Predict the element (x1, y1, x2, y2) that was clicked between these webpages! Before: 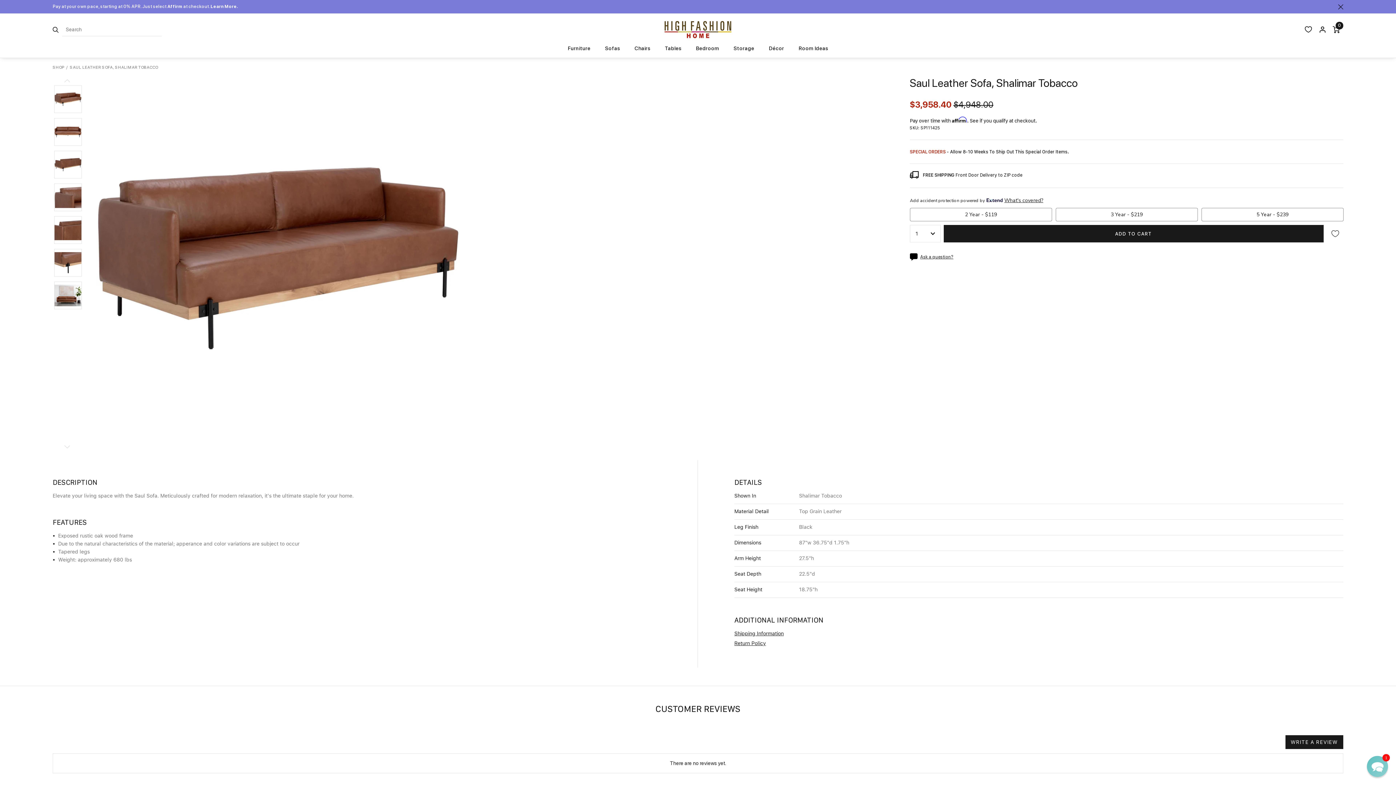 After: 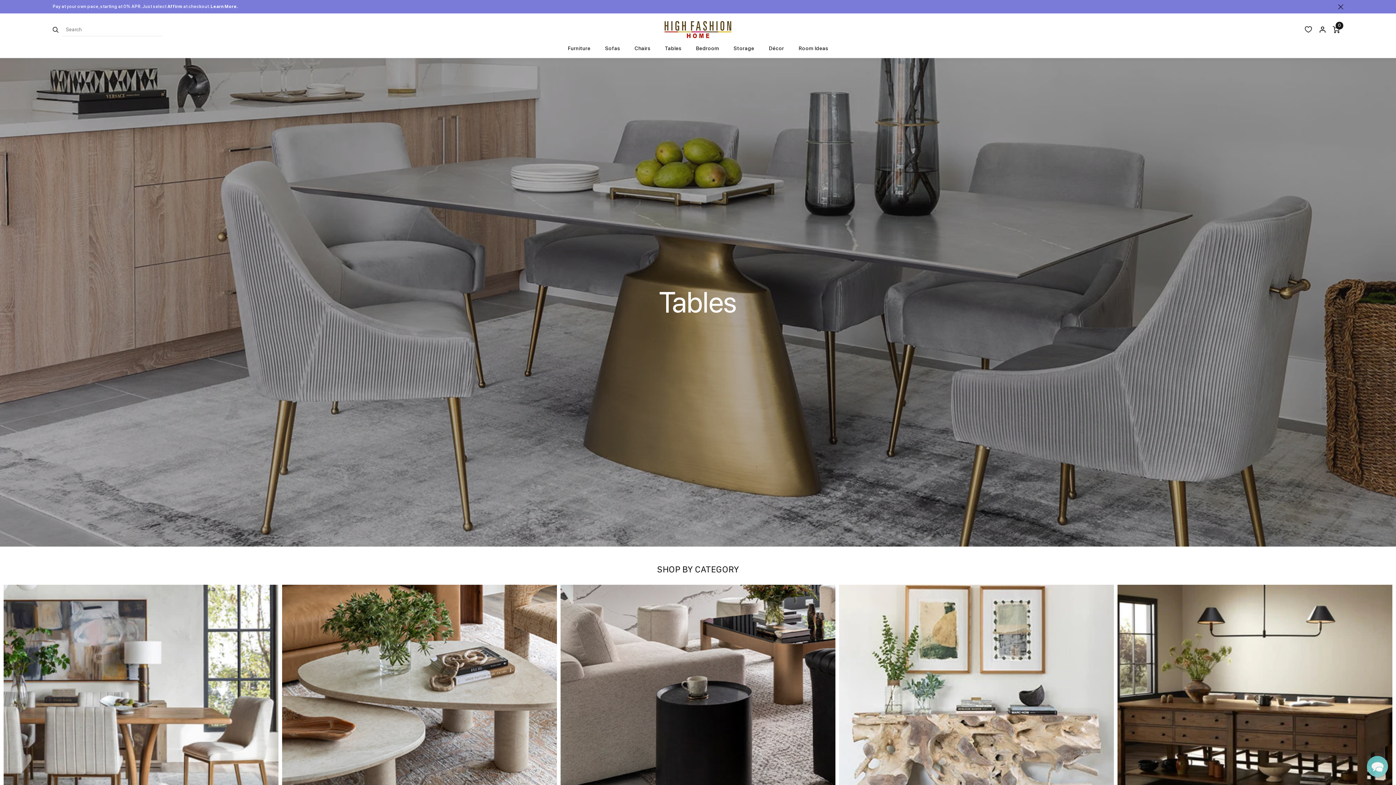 Action: label: Tables bbox: (657, 45, 688, 57)